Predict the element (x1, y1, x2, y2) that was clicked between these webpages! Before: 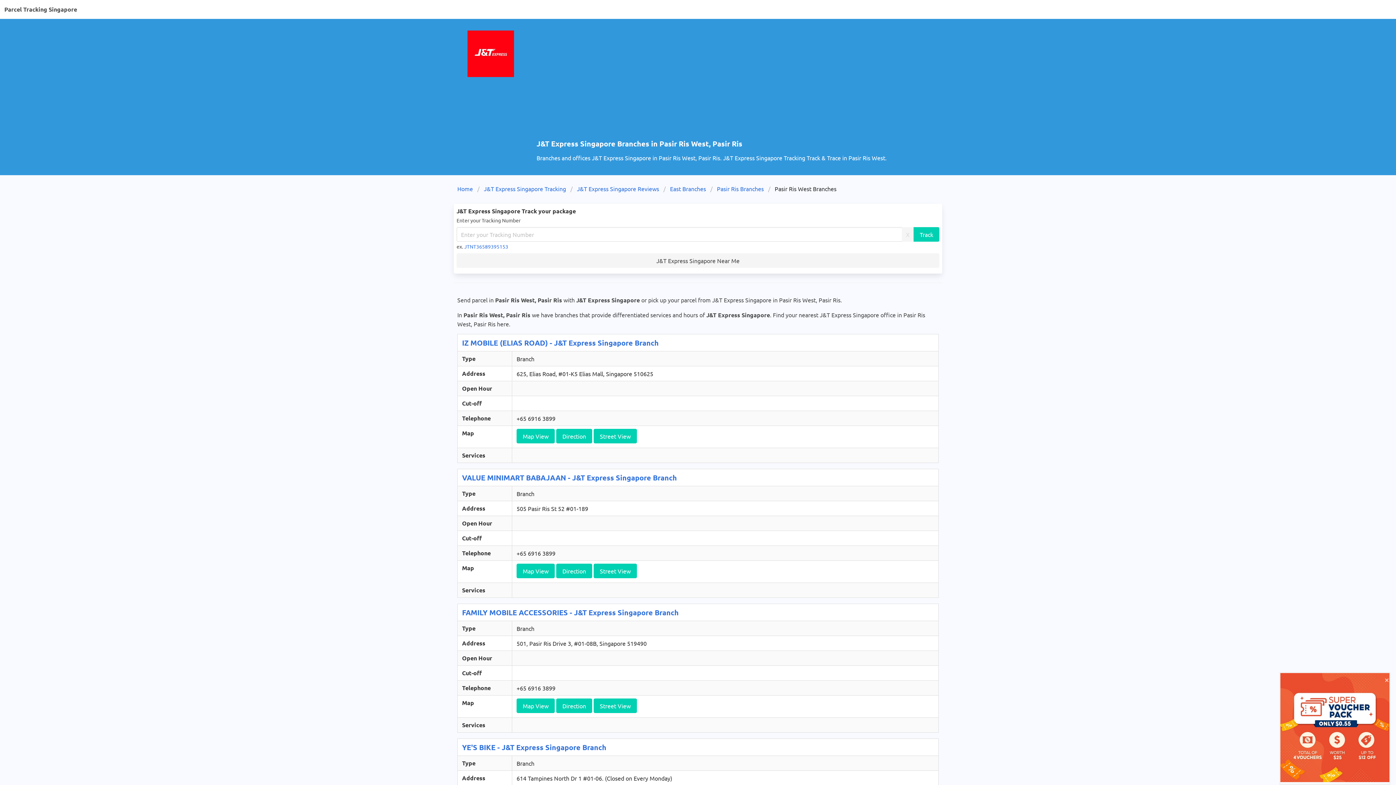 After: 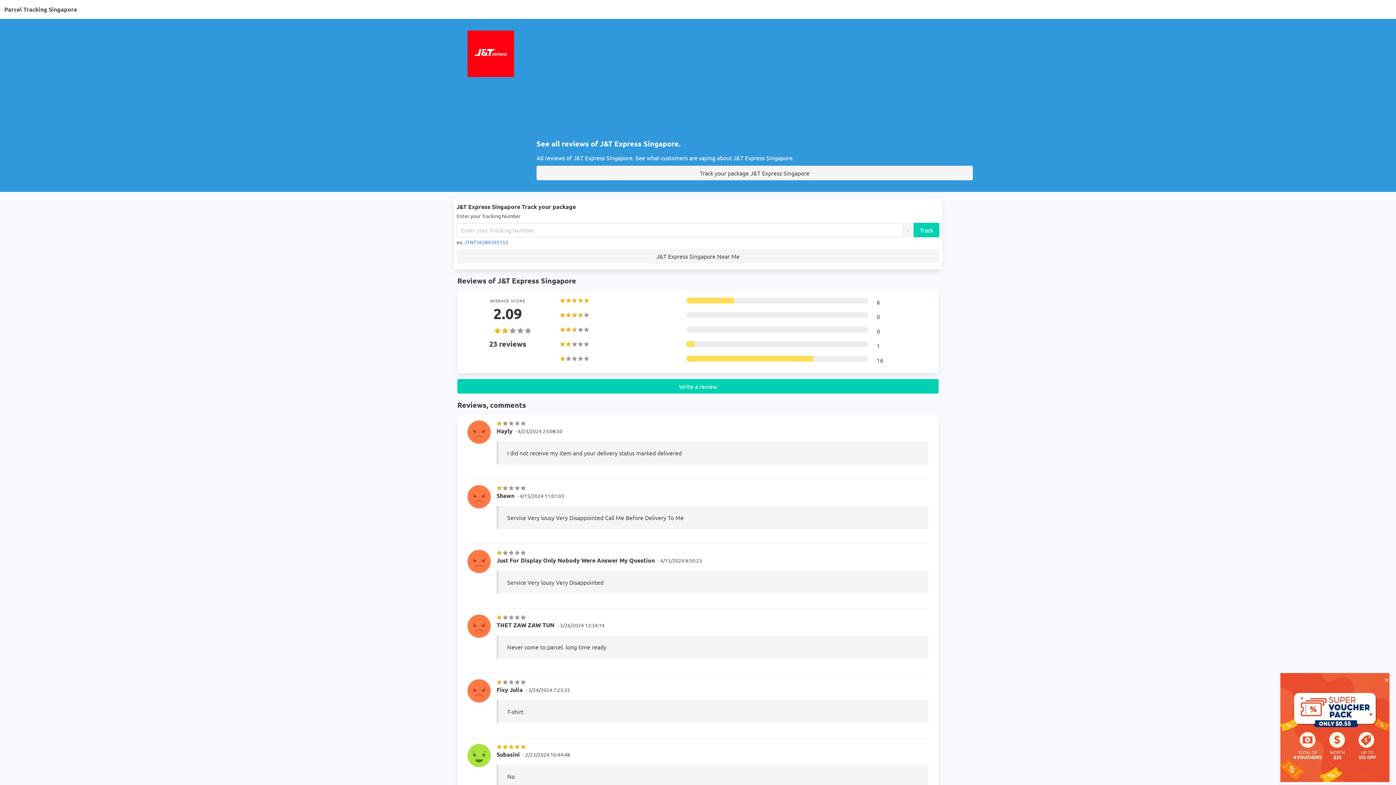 Action: bbox: (572, 184, 663, 193) label: J&T Express Singapore Reviews